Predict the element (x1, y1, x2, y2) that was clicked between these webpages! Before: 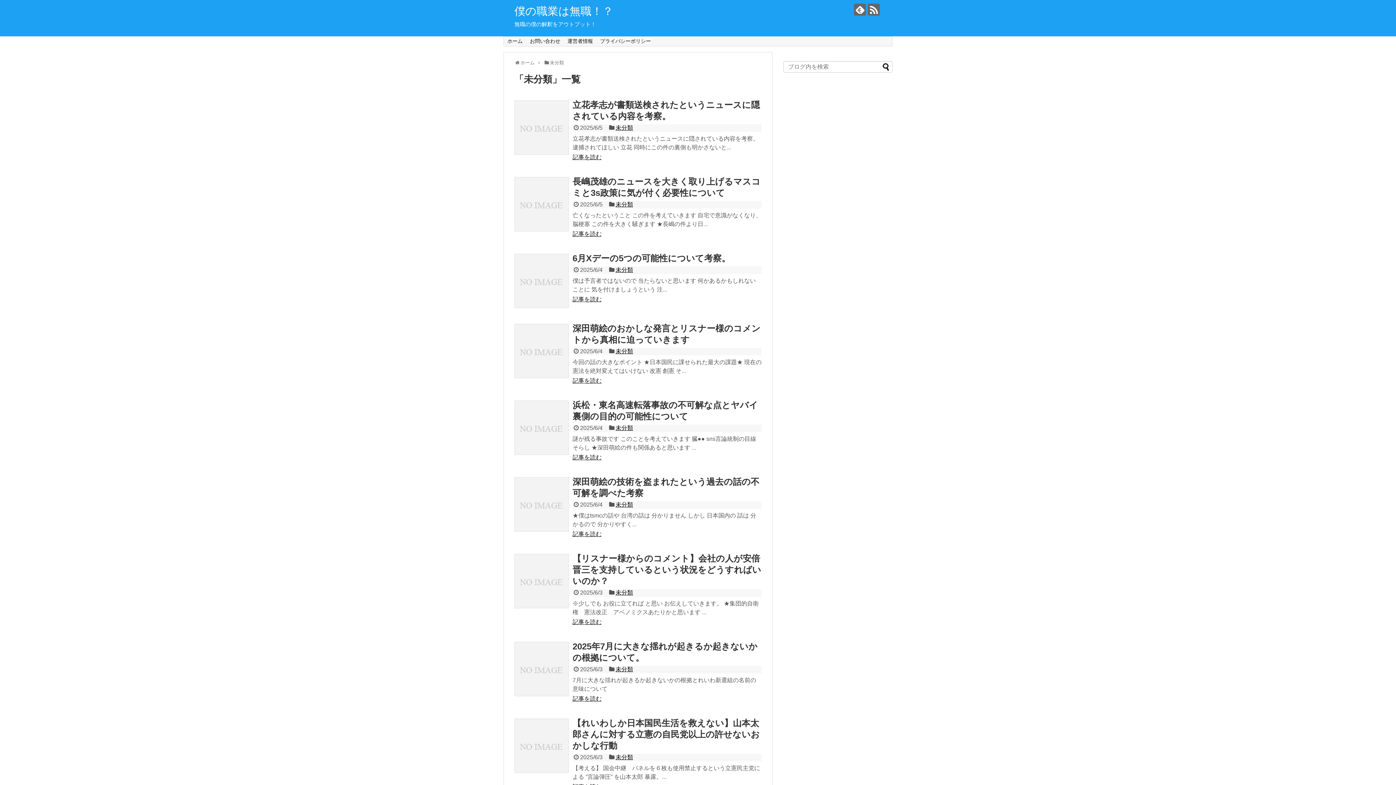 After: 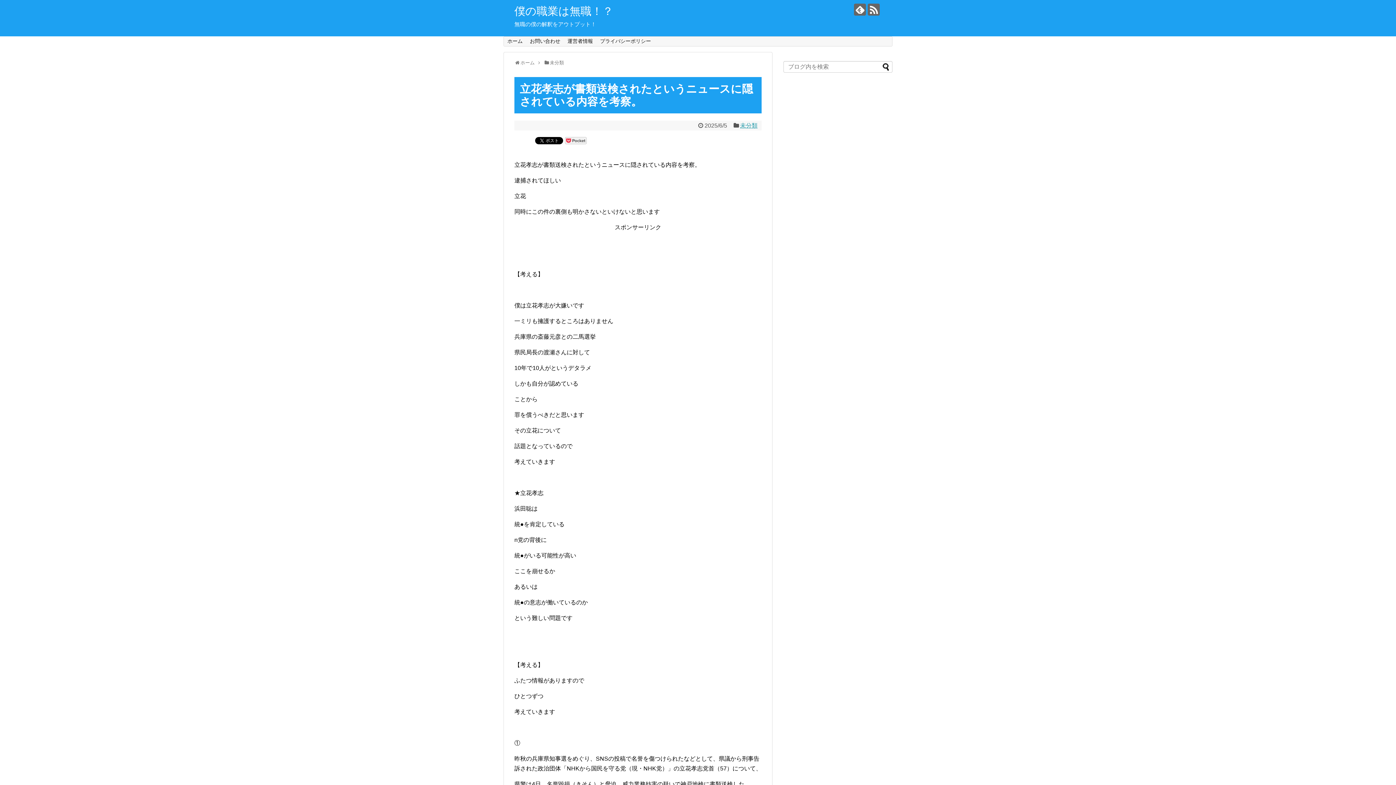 Action: label: 記事を読む bbox: (572, 154, 601, 160)